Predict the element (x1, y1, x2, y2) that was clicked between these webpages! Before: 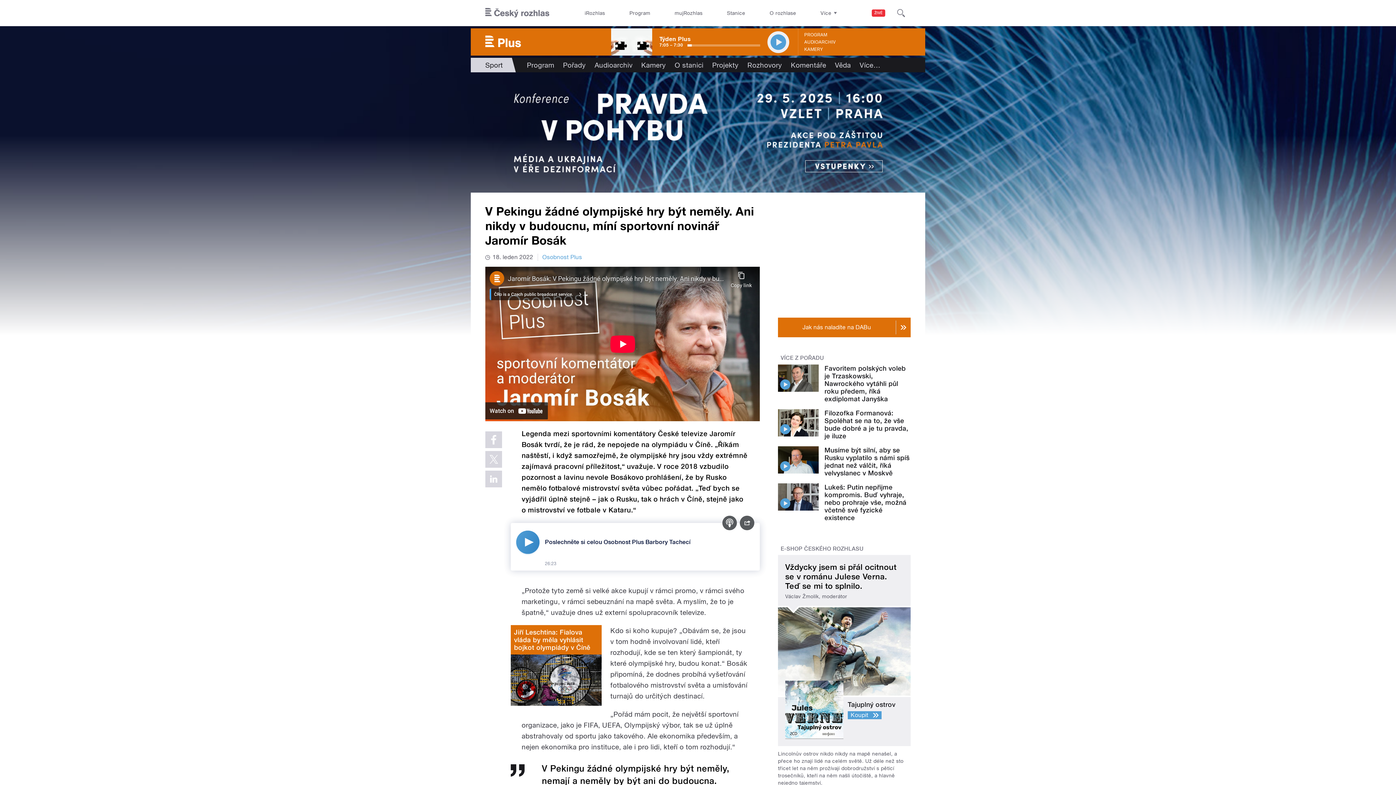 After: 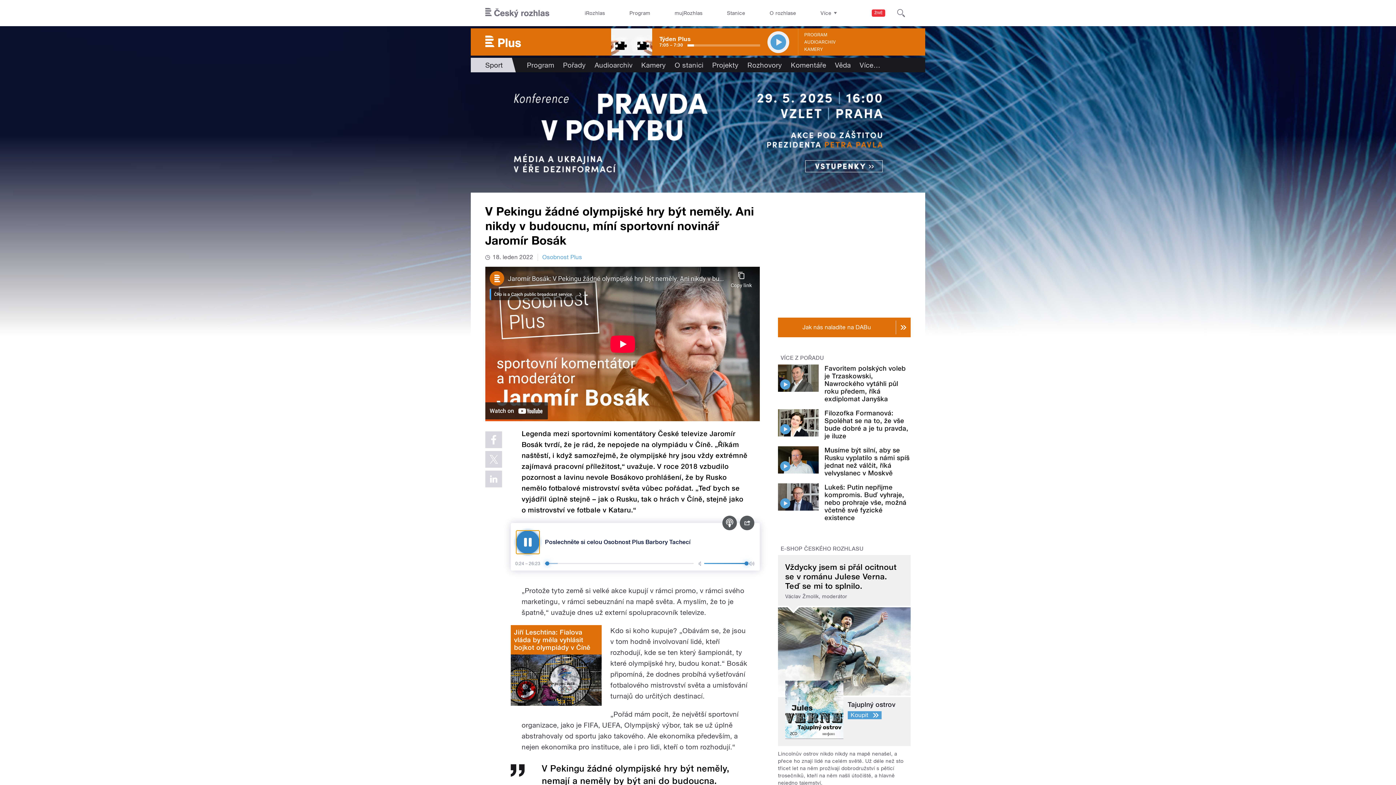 Action: bbox: (516, 530, 539, 554) label: Přehrát